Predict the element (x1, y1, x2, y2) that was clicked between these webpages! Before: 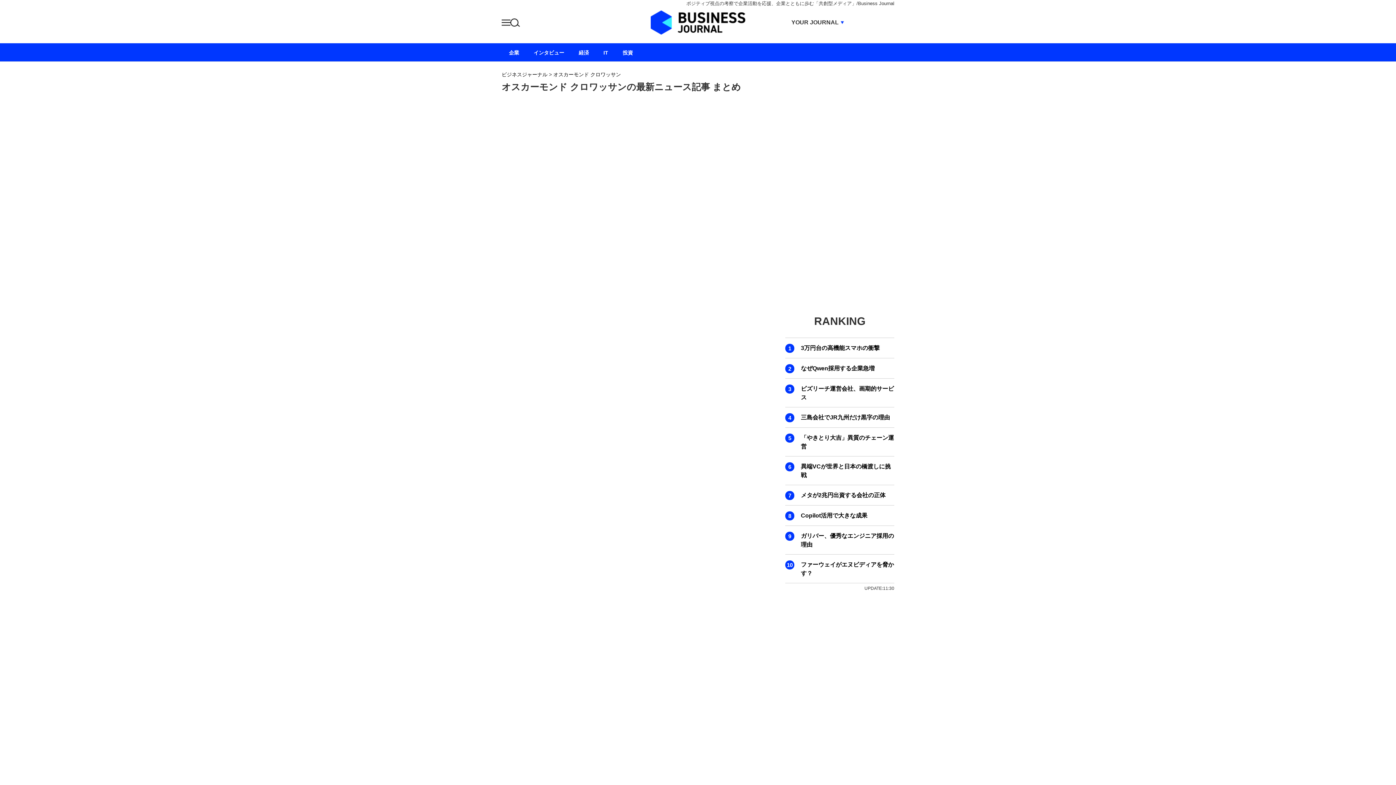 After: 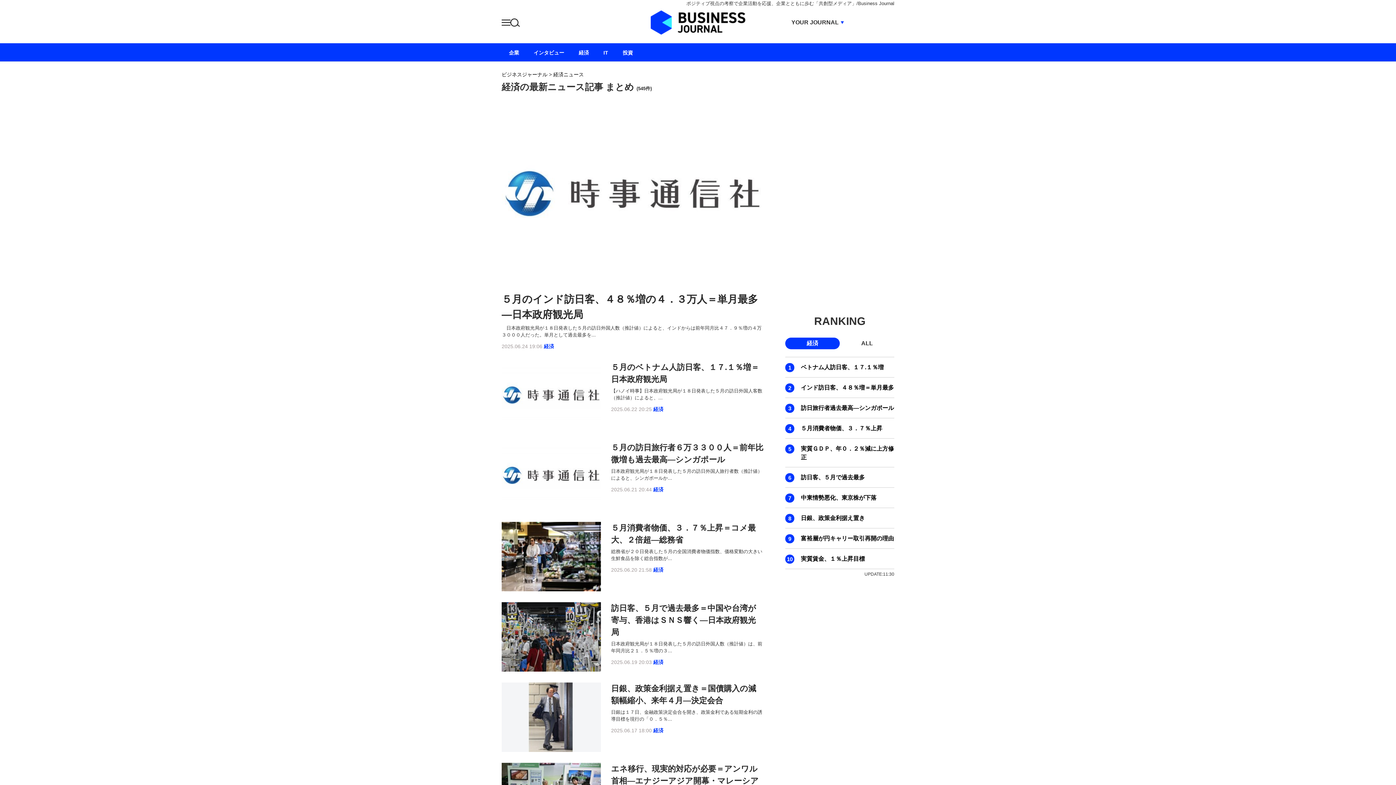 Action: label: 経済 bbox: (571, 43, 596, 61)